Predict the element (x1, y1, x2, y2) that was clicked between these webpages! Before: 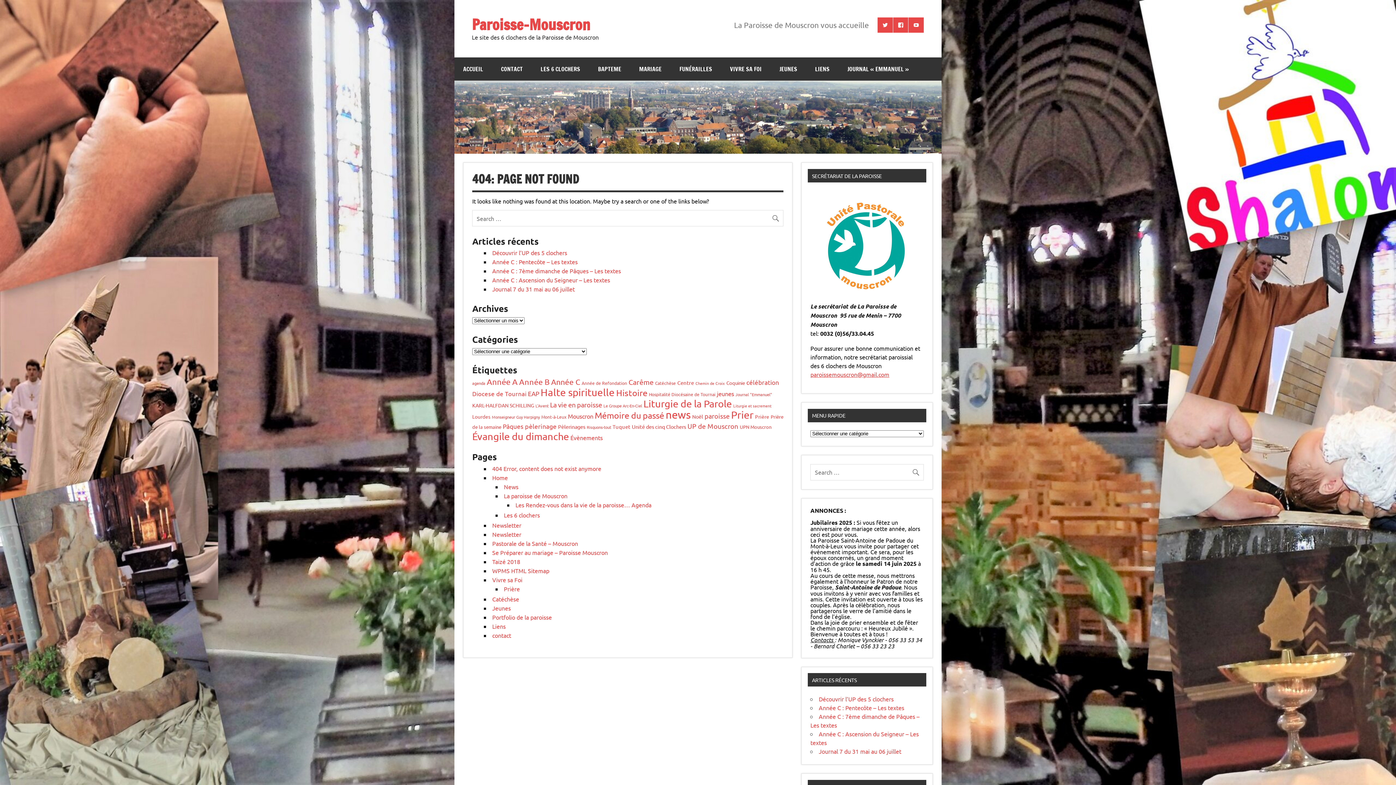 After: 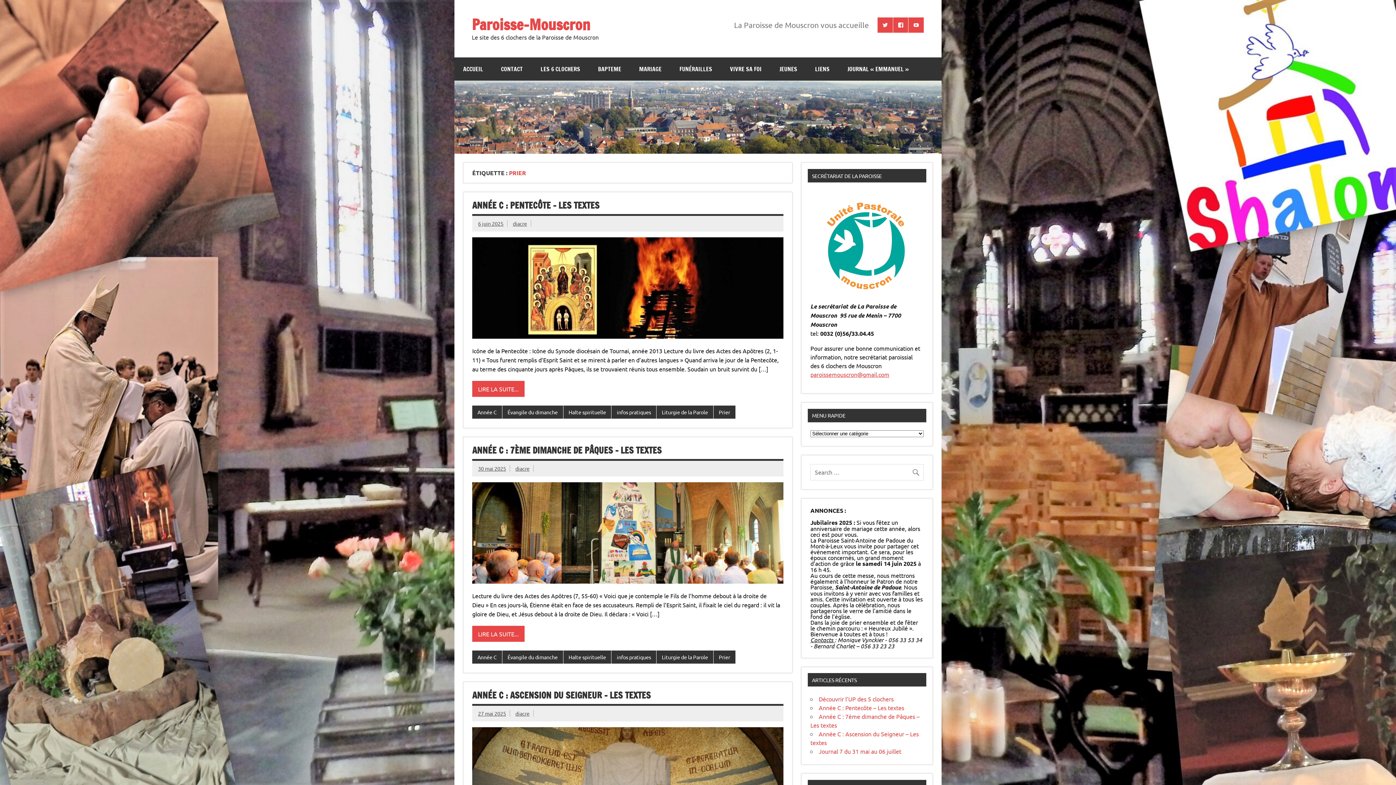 Action: bbox: (731, 408, 753, 420) label: Prier (229 éléments)